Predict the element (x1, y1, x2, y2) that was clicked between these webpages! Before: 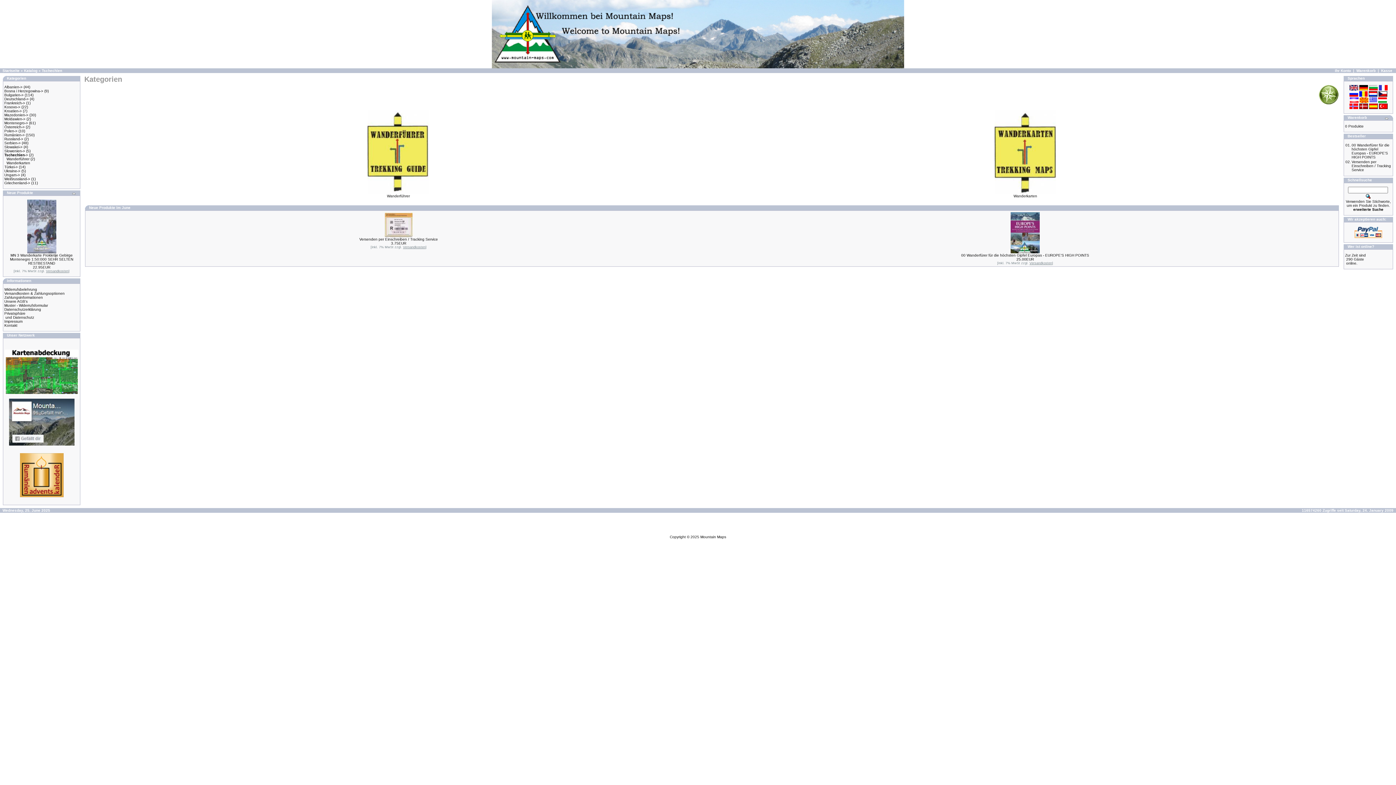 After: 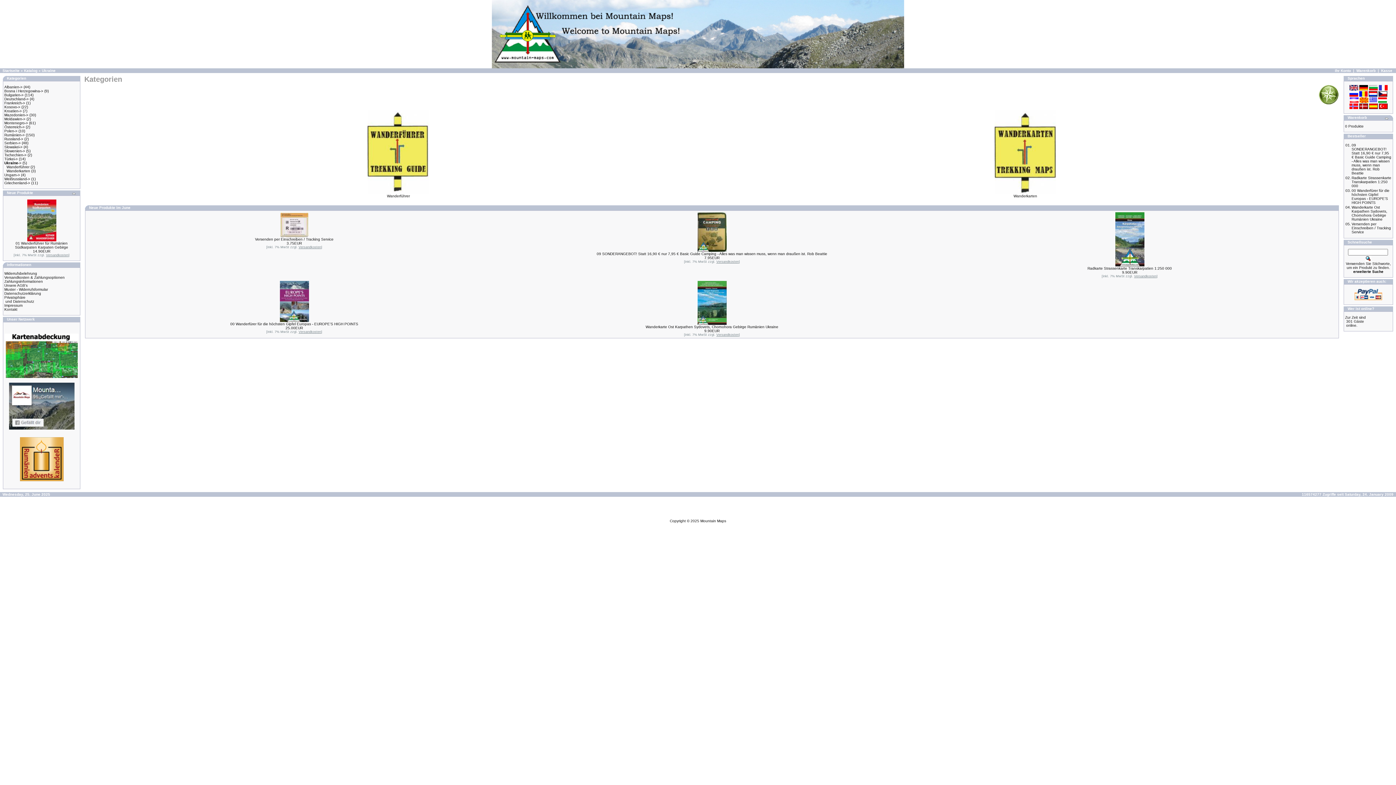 Action: label: Ukraine-> bbox: (4, 169, 20, 173)